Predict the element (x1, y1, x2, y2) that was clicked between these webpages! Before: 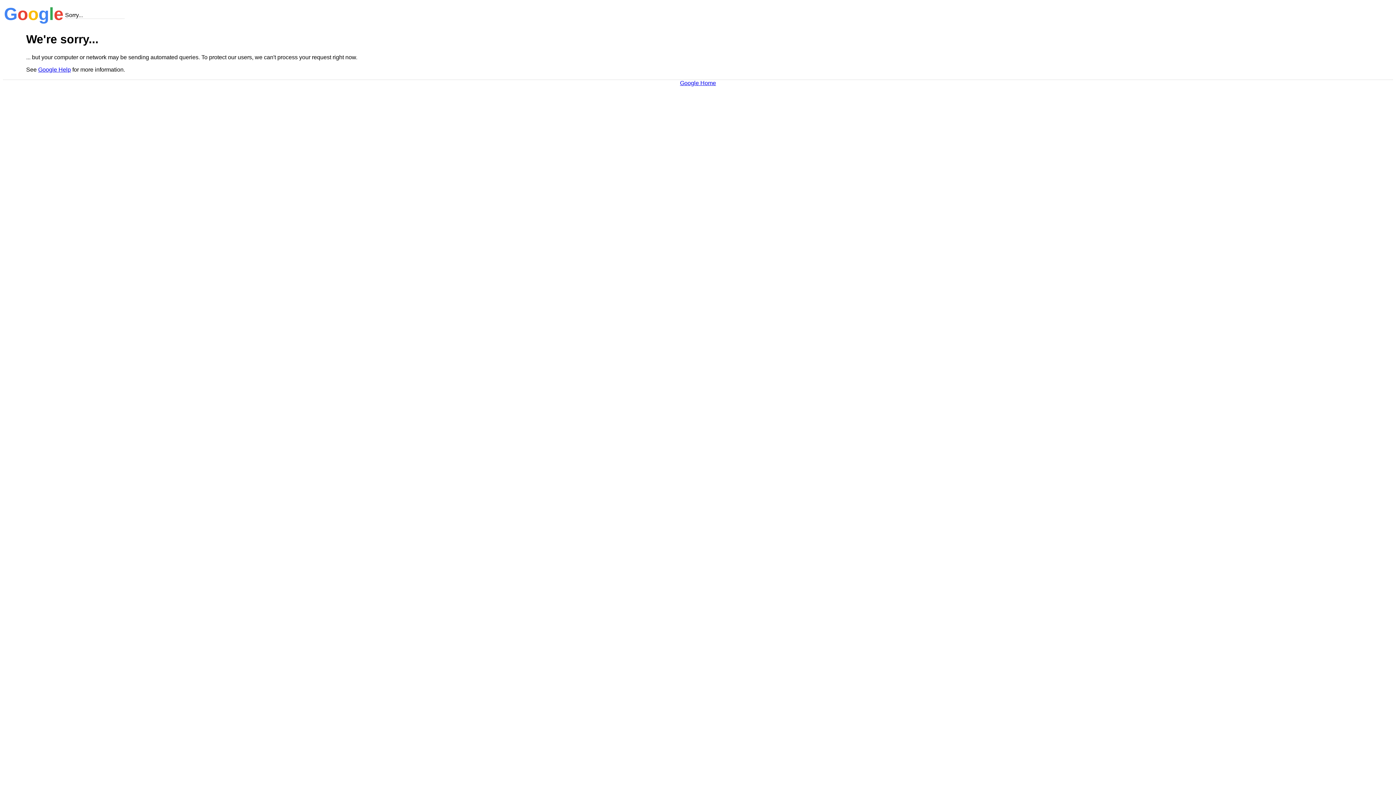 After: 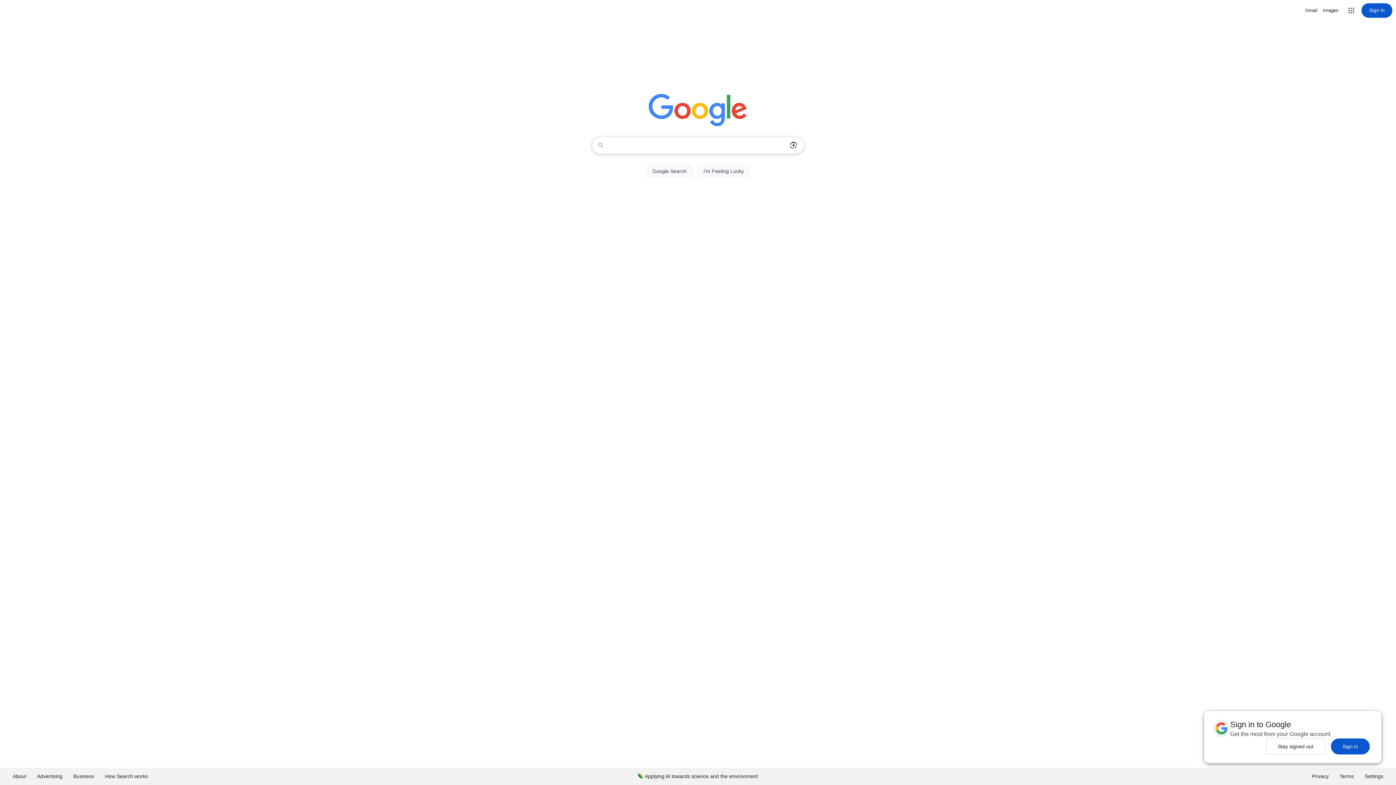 Action: label: Google Home bbox: (680, 79, 716, 86)